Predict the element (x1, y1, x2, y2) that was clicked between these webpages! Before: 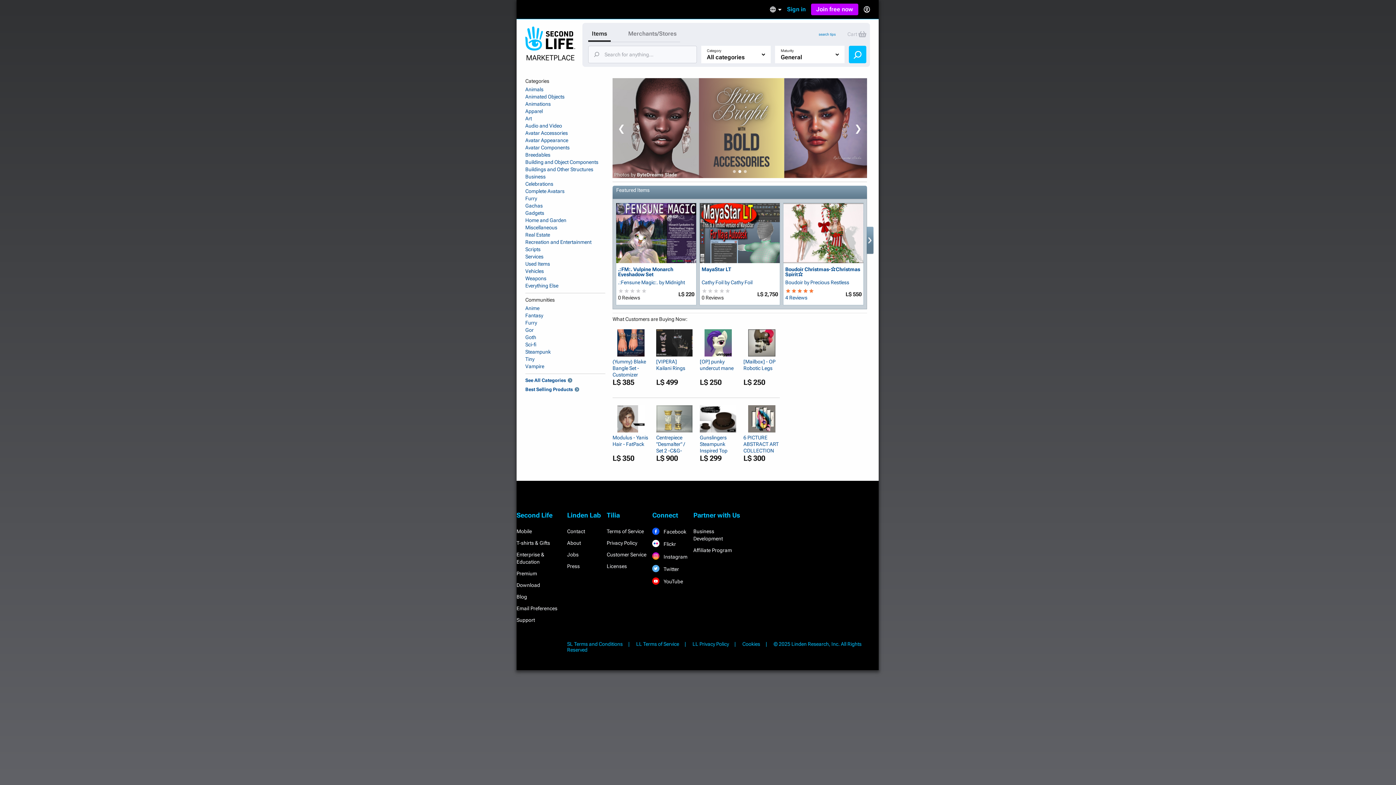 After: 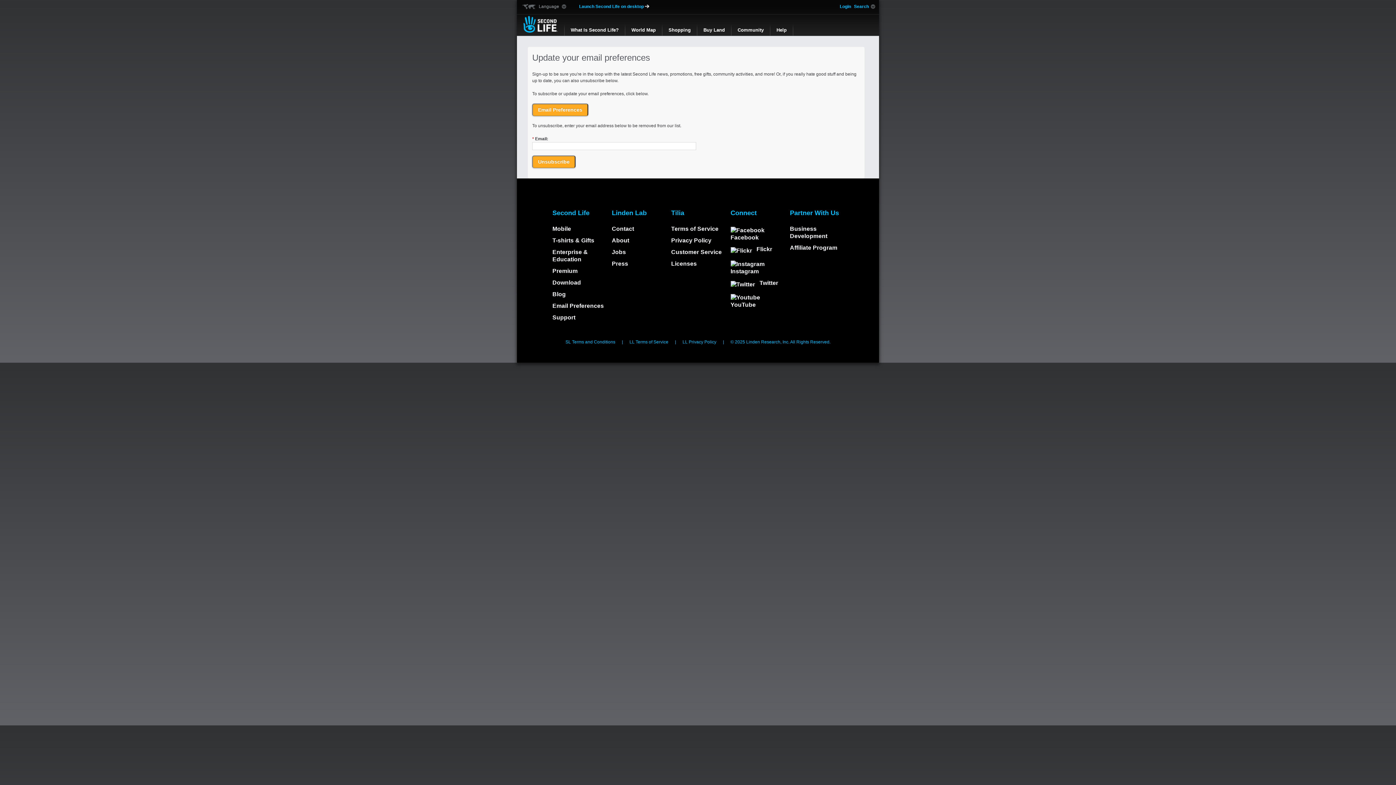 Action: label: Email Preferences bbox: (516, 605, 557, 611)